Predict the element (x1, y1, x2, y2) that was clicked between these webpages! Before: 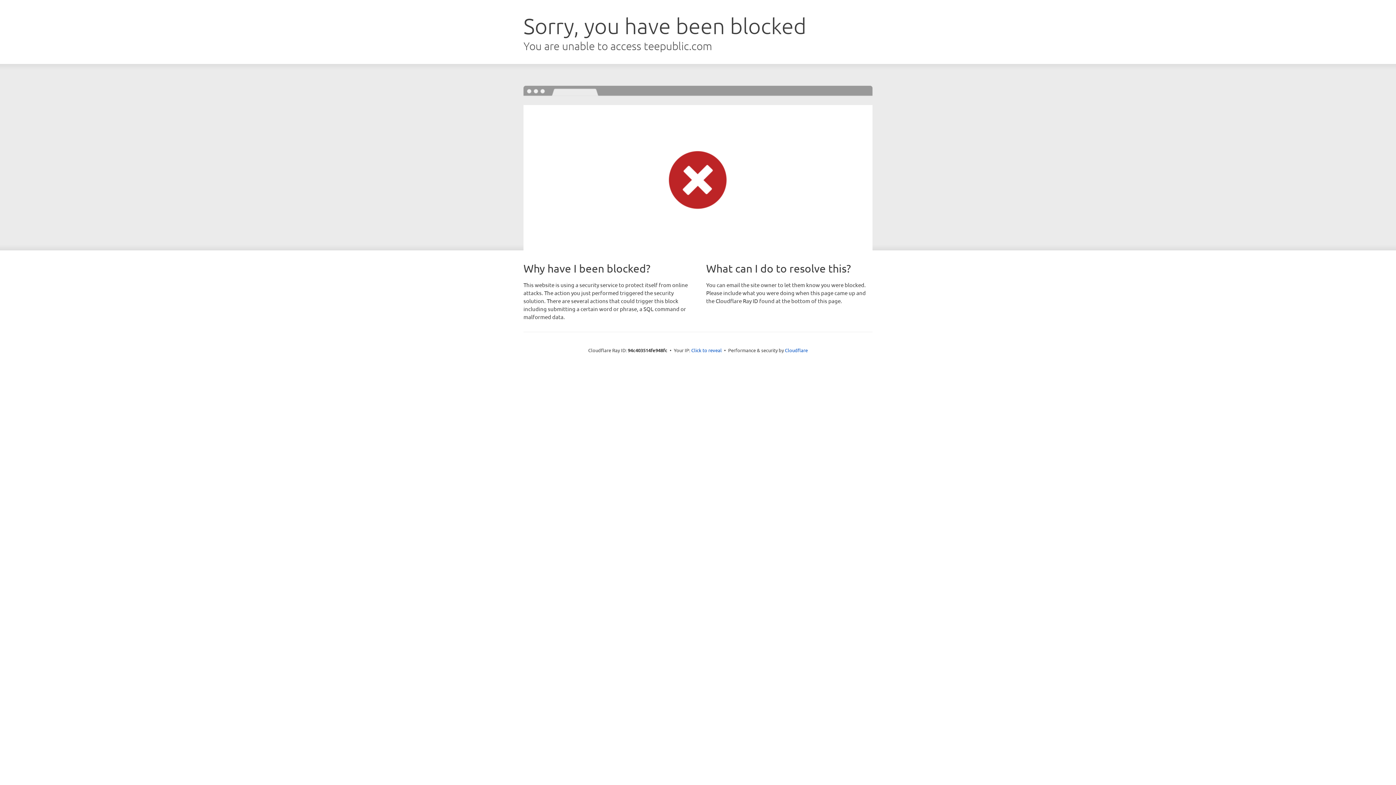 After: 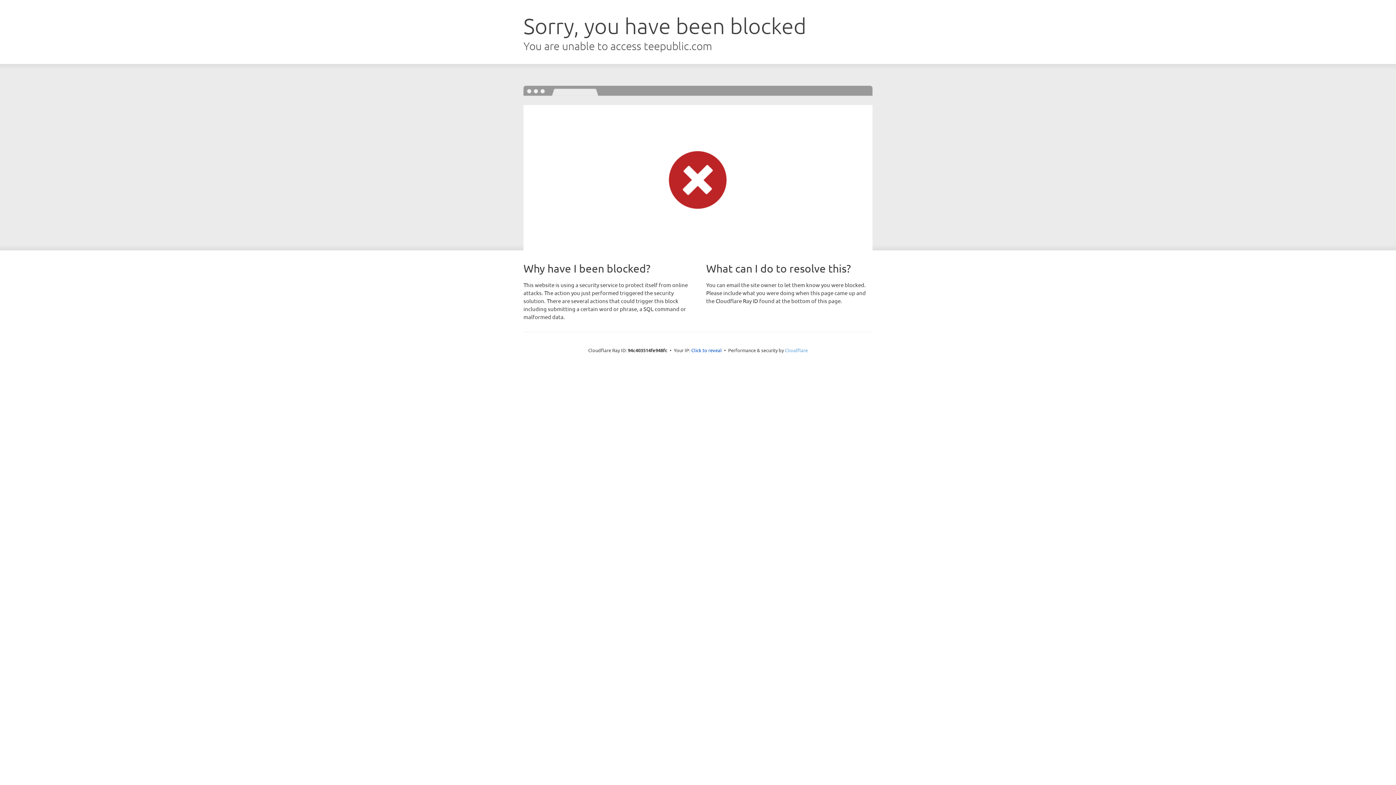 Action: bbox: (785, 347, 808, 353) label: Cloudflare